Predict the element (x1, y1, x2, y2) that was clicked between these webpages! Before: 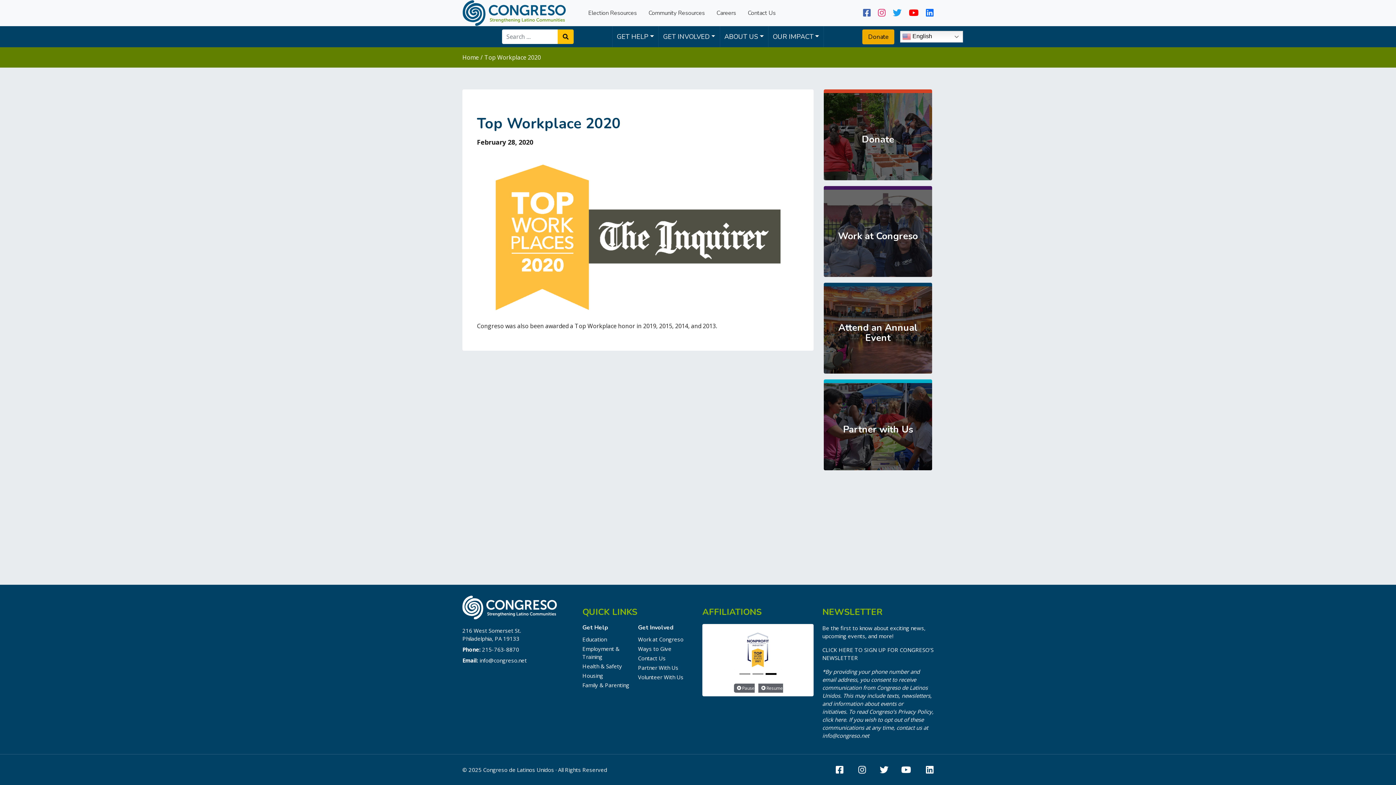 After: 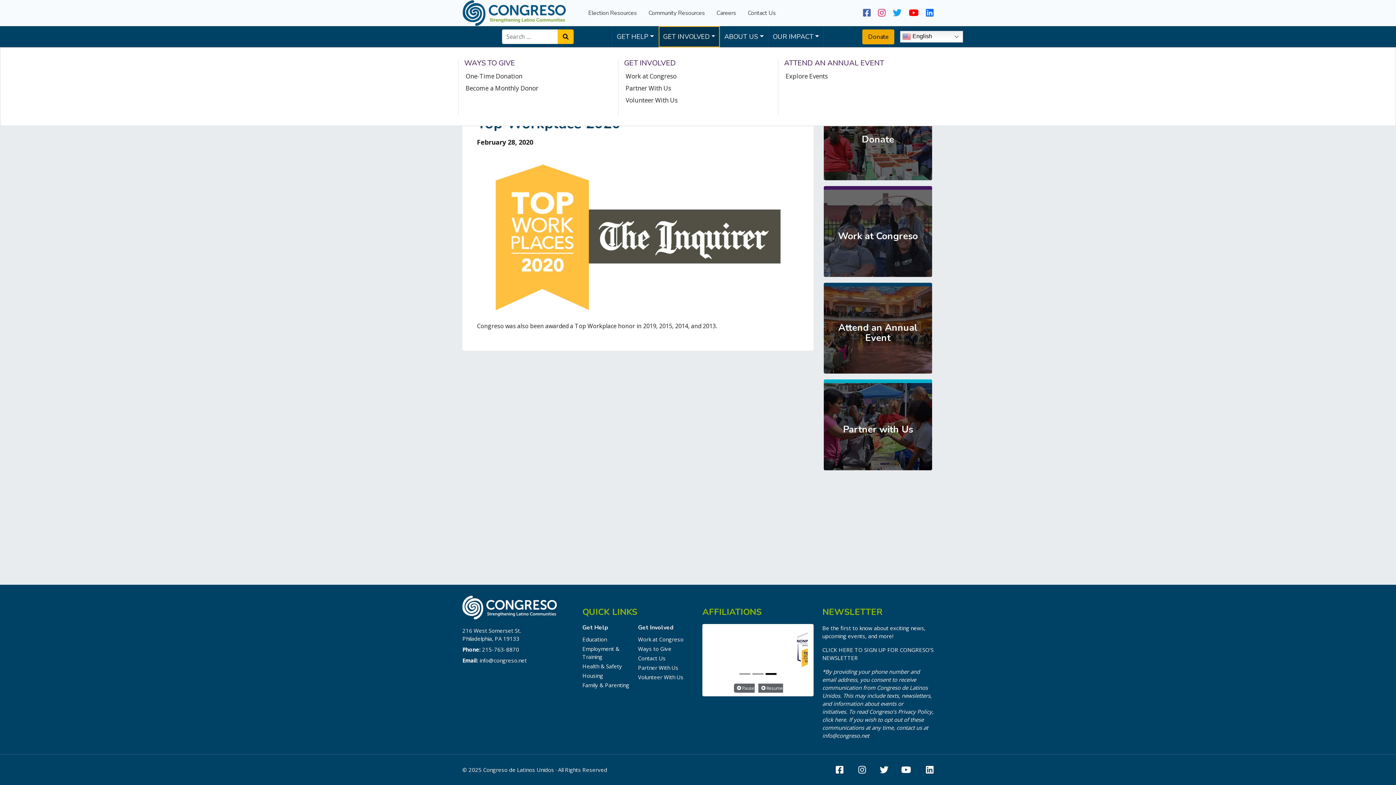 Action: label: GET INVOLVED bbox: (658, 26, 719, 47)